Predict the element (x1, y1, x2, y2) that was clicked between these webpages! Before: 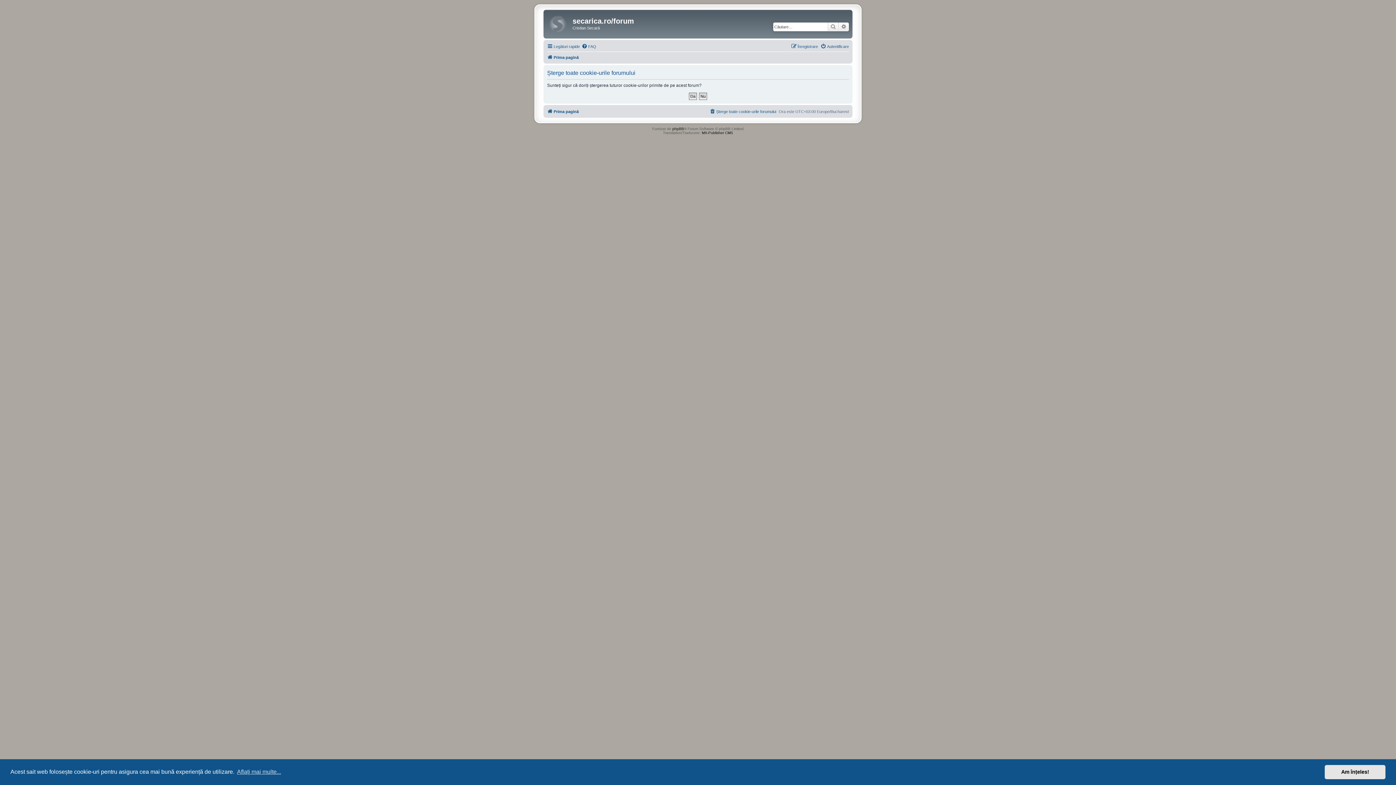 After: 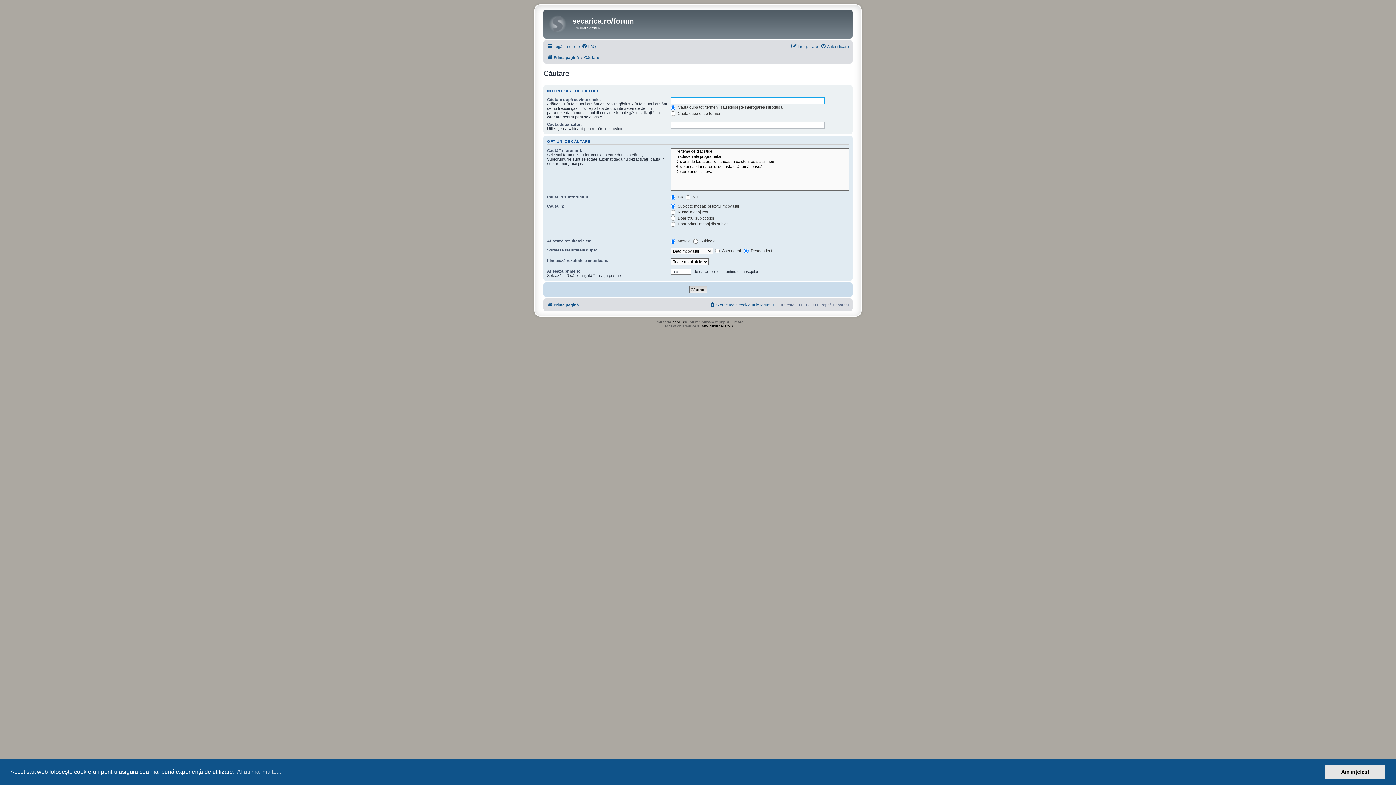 Action: label: Căutare avansată bbox: (838, 22, 849, 31)